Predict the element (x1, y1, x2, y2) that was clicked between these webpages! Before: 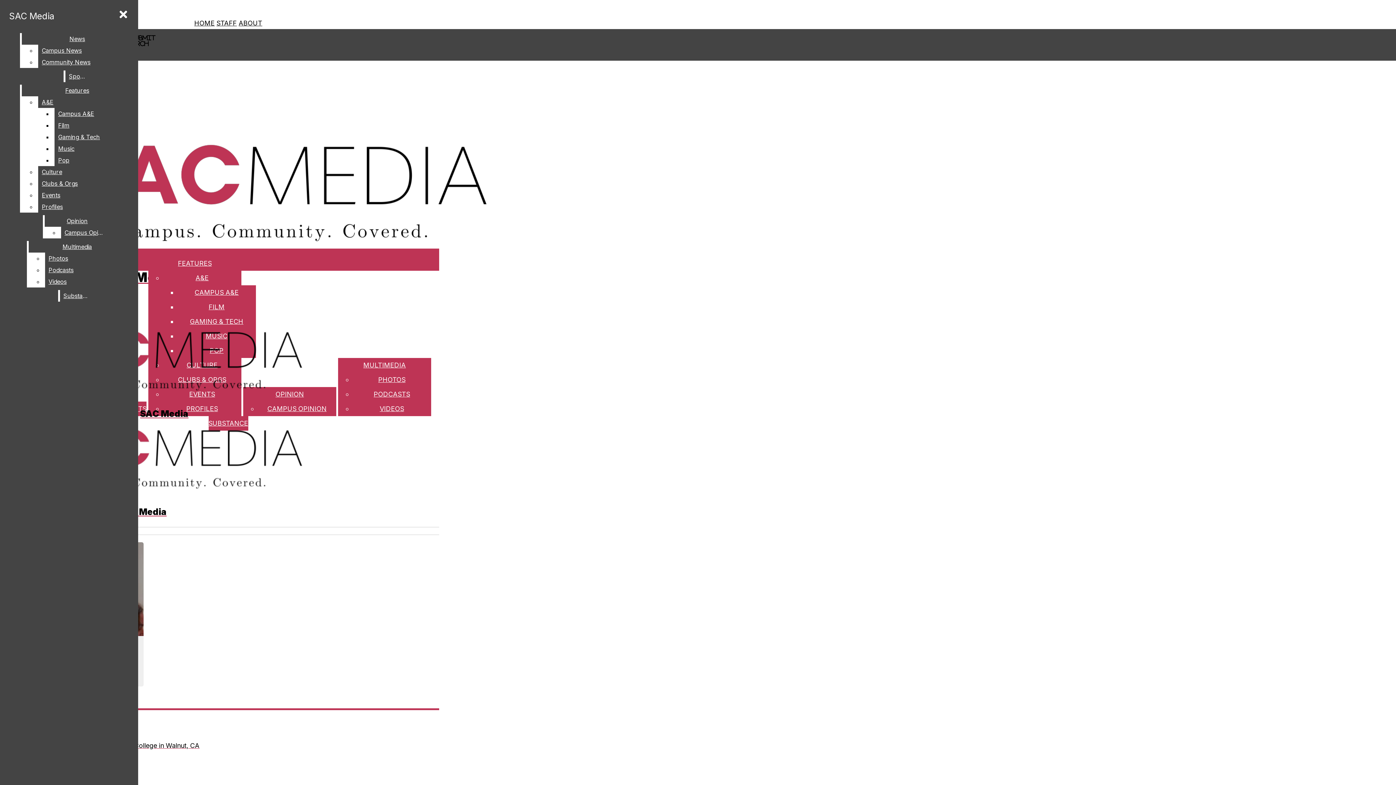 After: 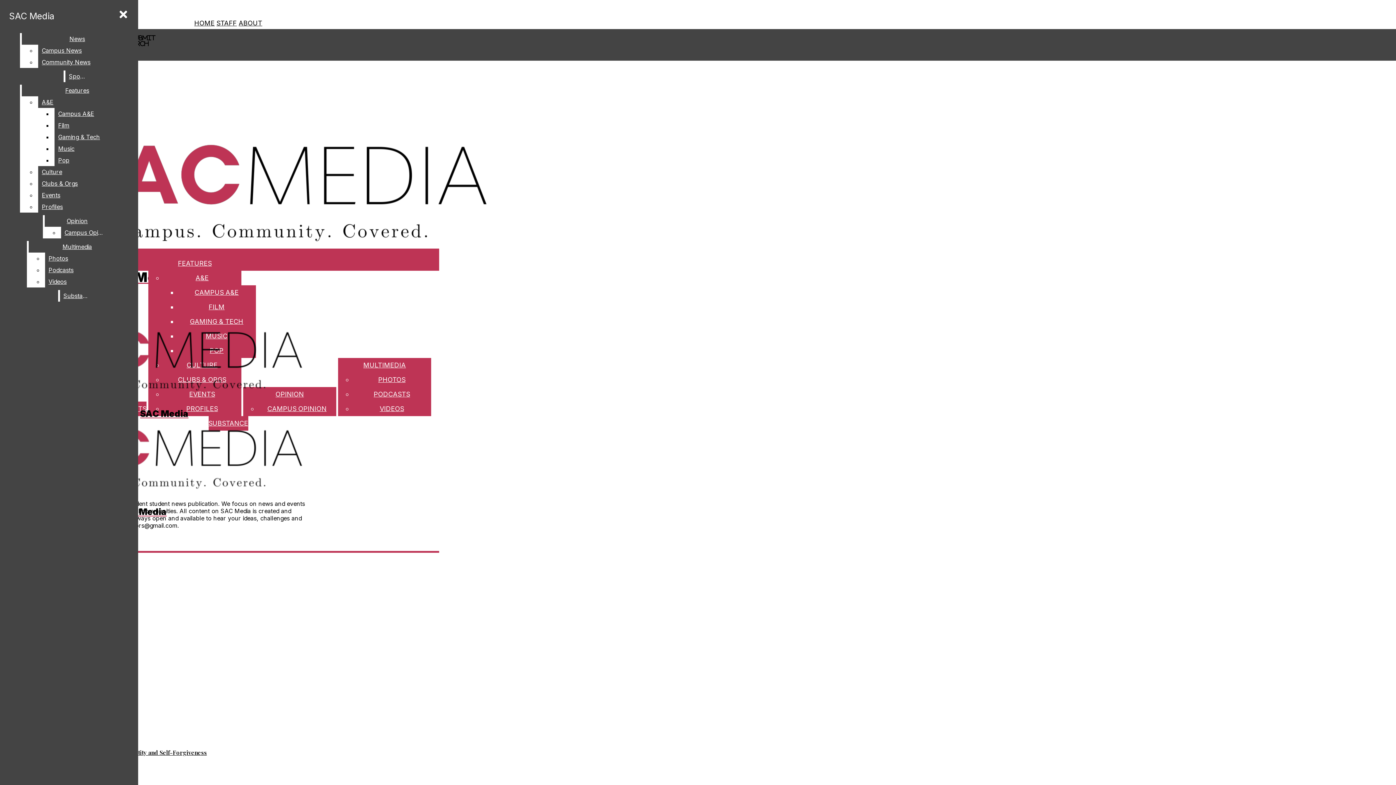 Action: bbox: (238, 19, 262, 26) label: ABOUT